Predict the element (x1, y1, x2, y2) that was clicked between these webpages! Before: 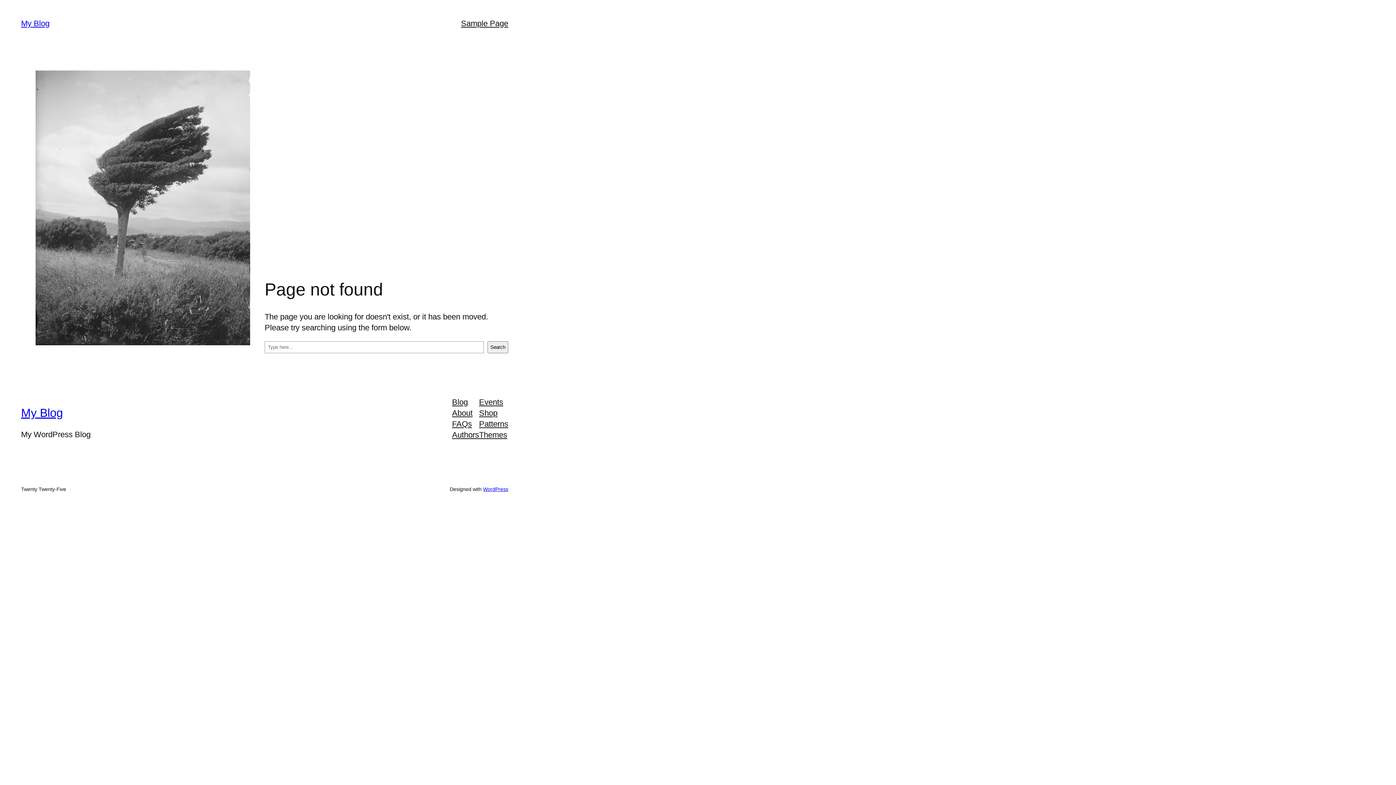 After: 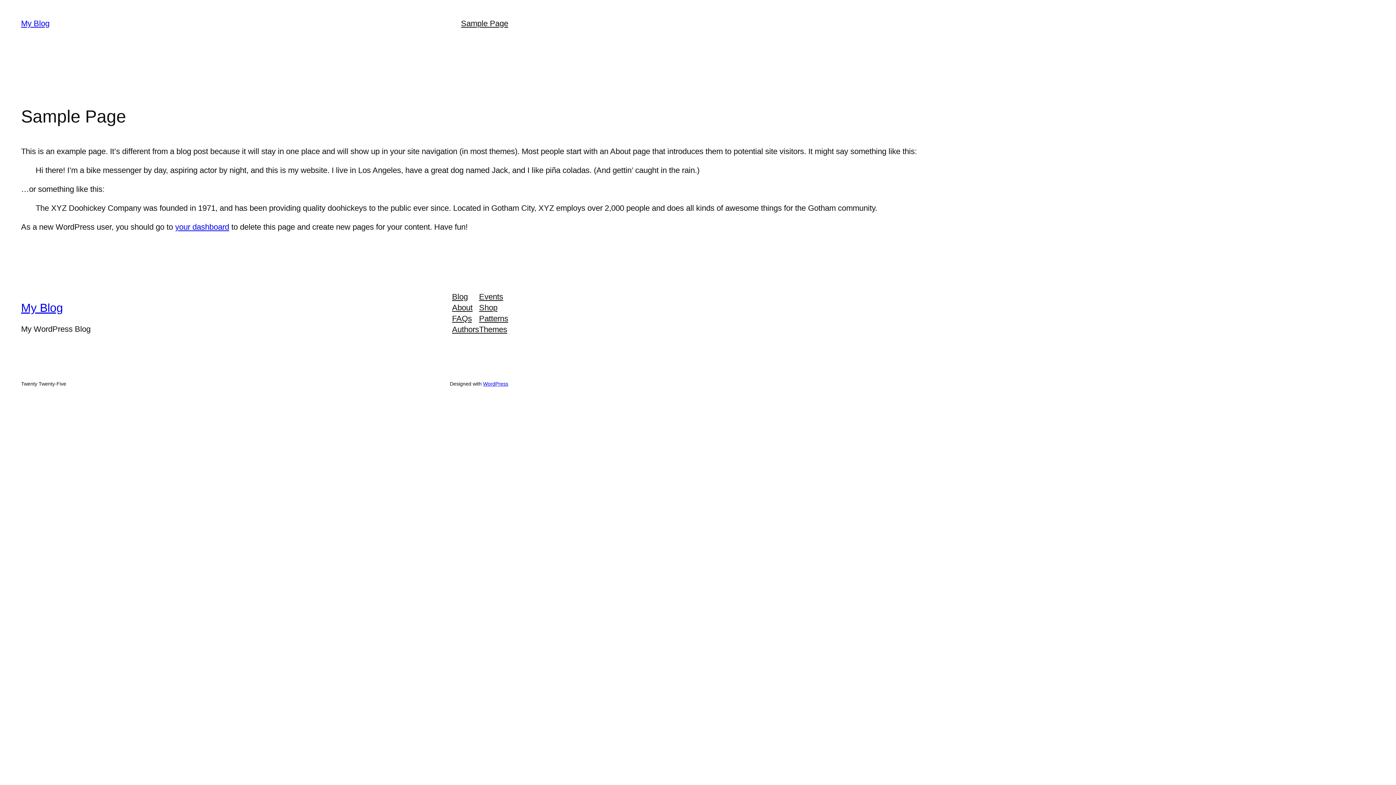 Action: bbox: (461, 18, 508, 29) label: Sample Page